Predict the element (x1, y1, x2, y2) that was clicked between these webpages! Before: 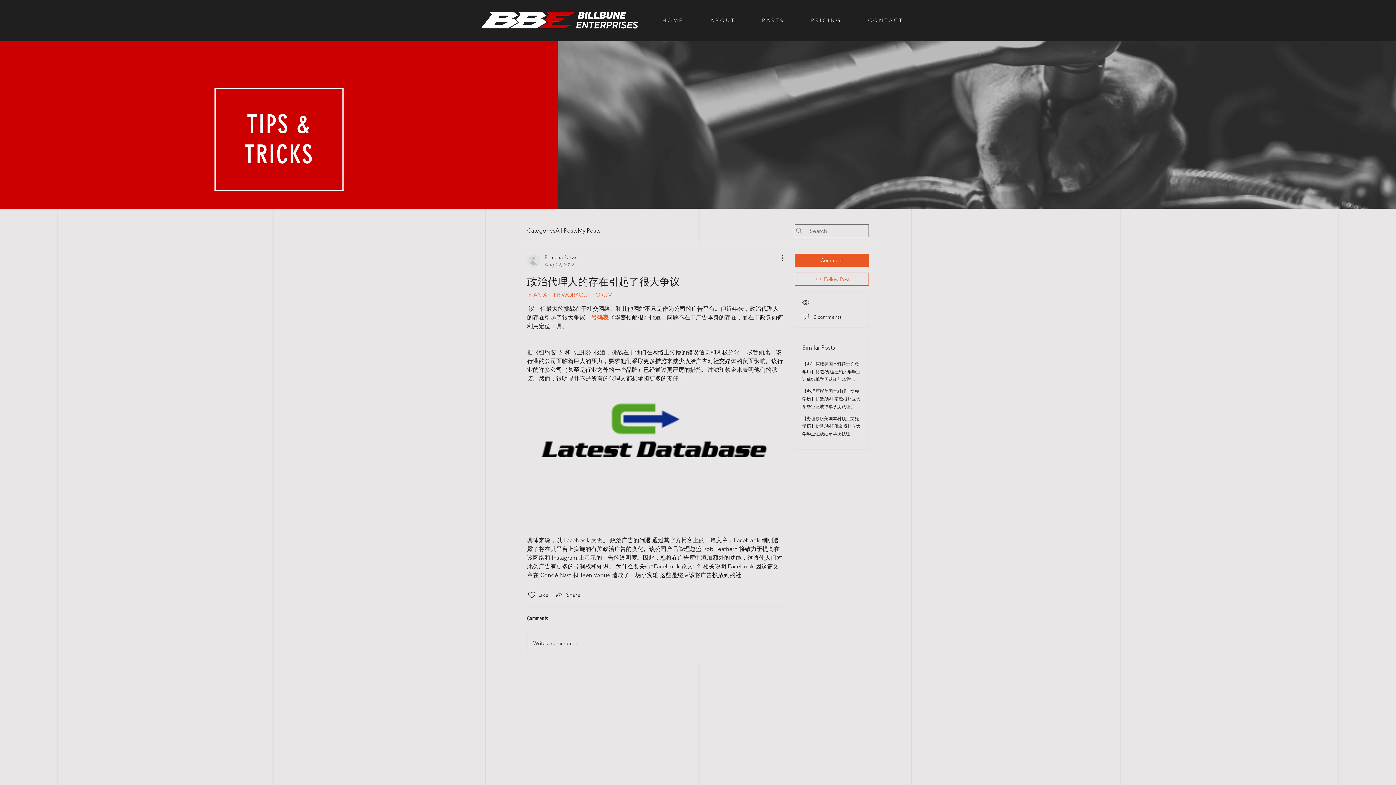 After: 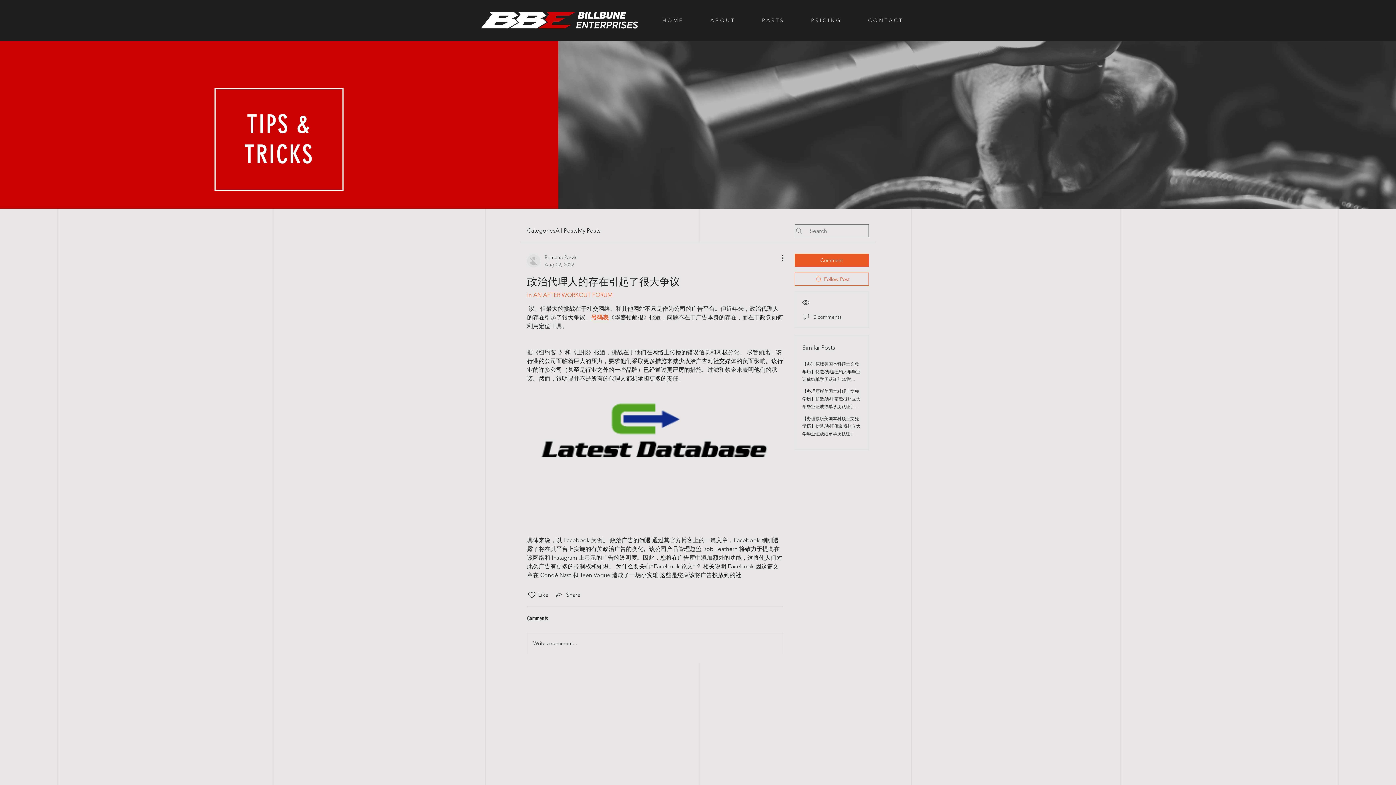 Action: bbox: (591, 314, 608, 321) label: 号码表